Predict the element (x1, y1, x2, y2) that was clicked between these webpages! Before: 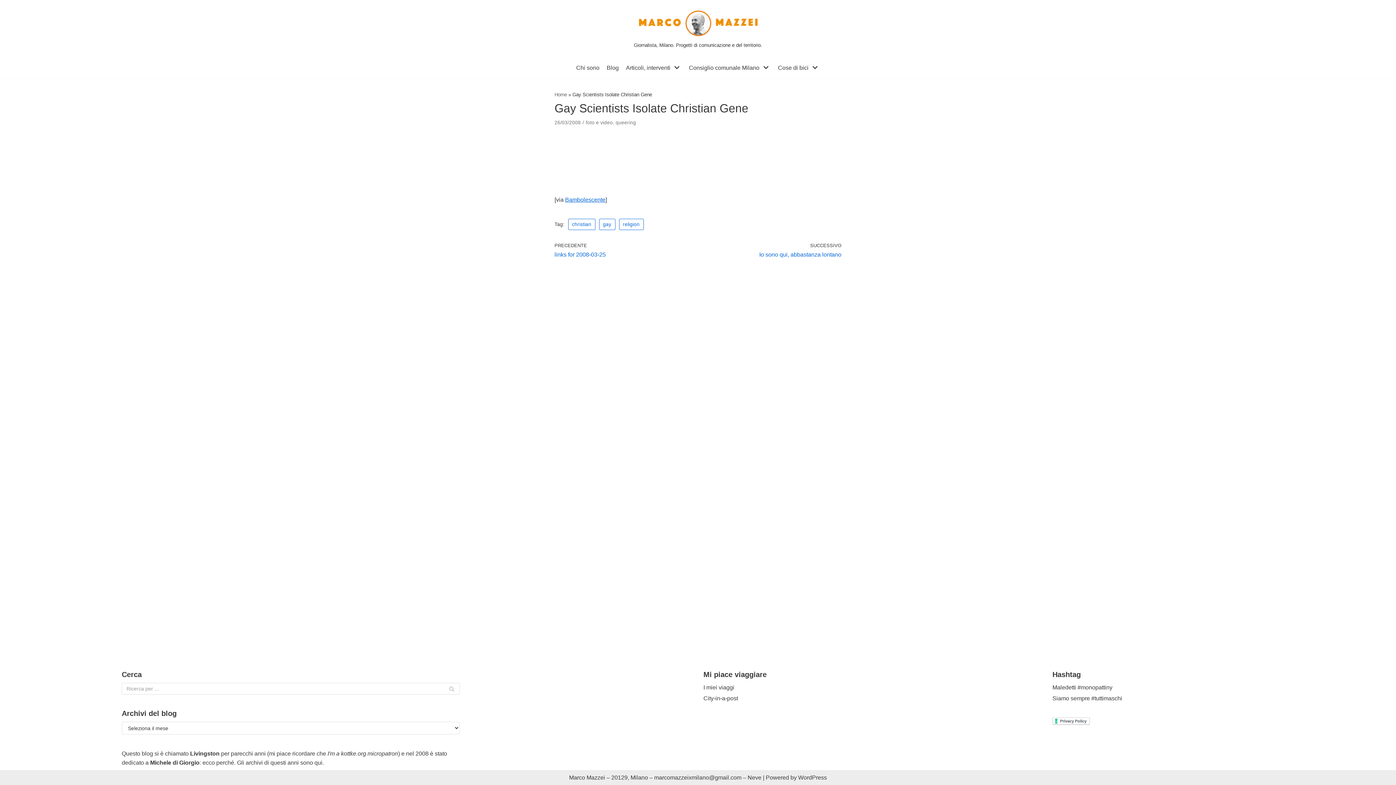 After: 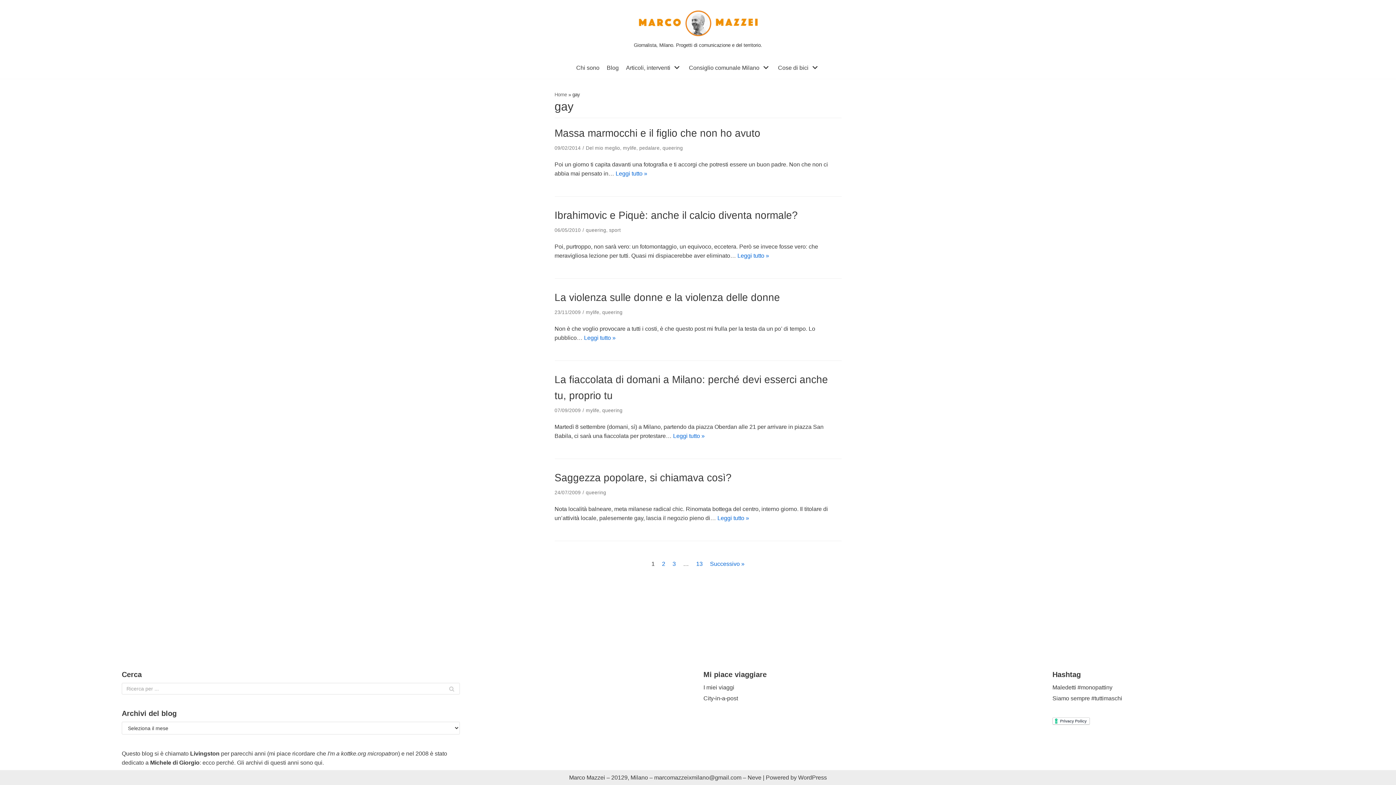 Action: bbox: (599, 218, 615, 230) label: gay